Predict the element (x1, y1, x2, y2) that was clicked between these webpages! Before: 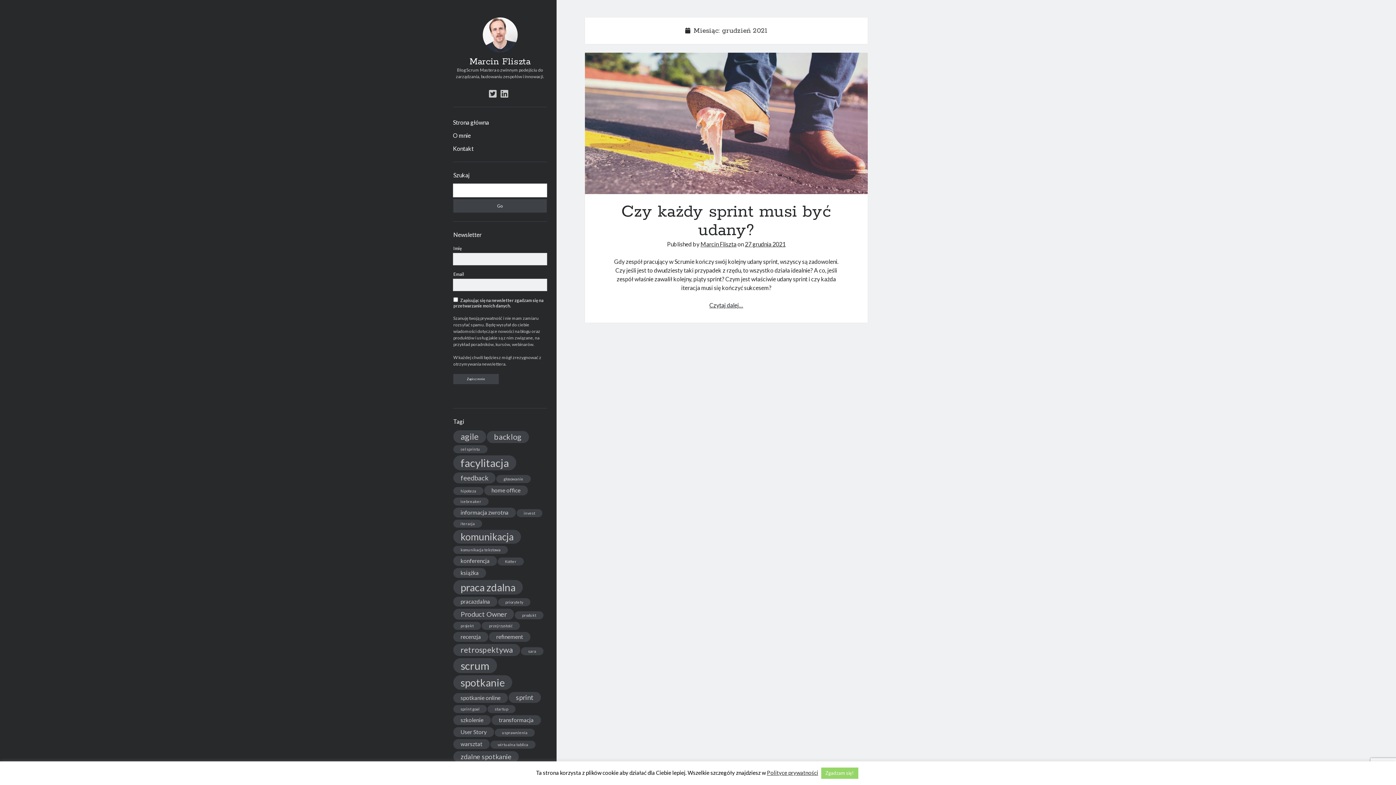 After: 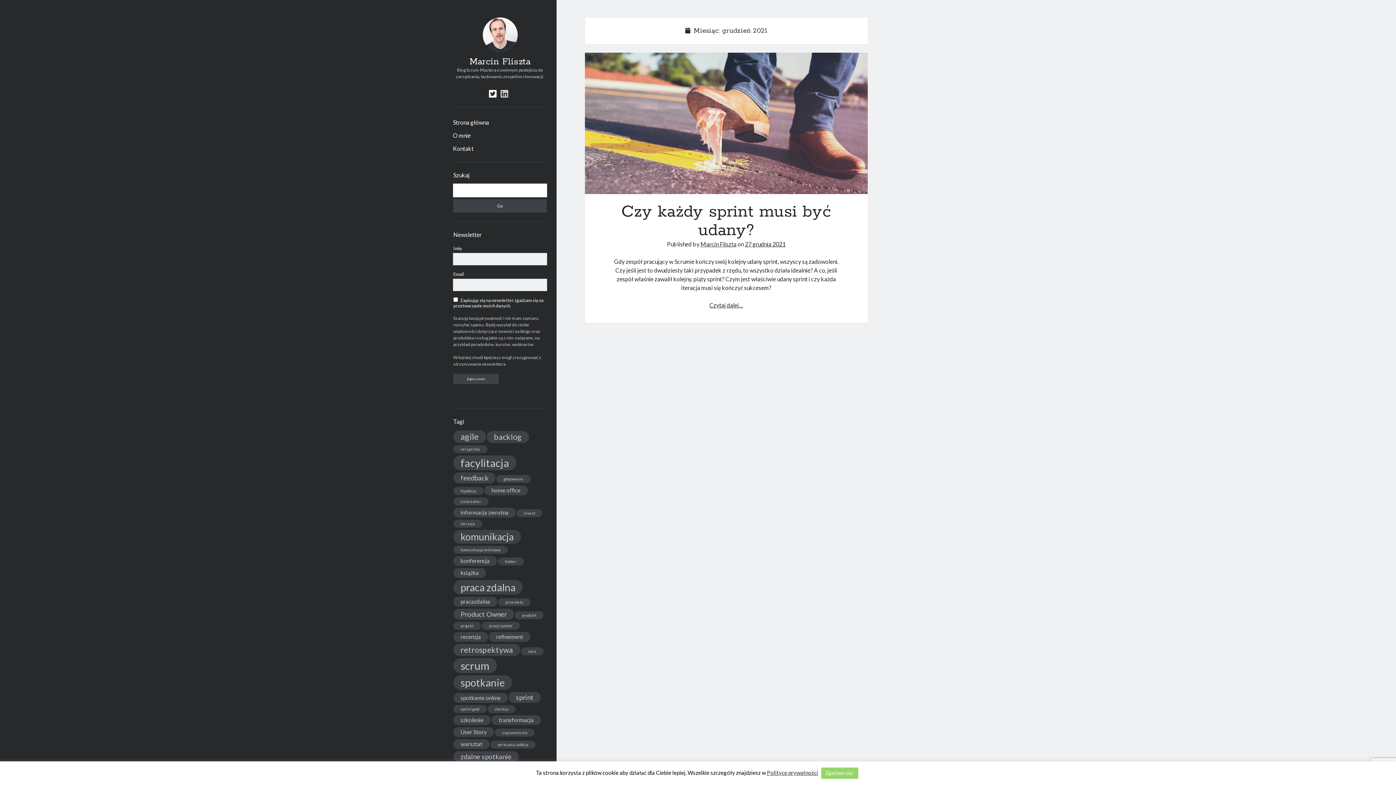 Action: label: twitter bbox: (489, 89, 496, 98)